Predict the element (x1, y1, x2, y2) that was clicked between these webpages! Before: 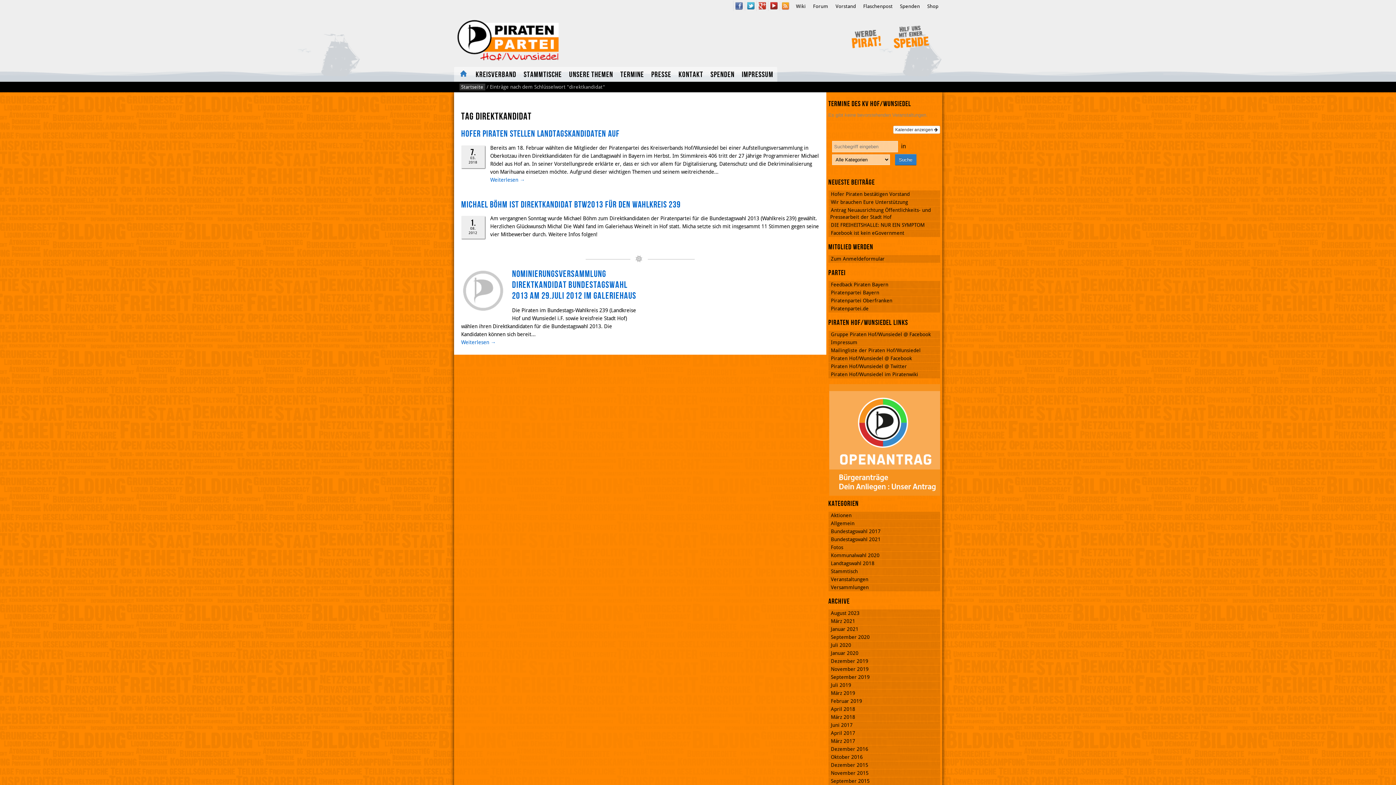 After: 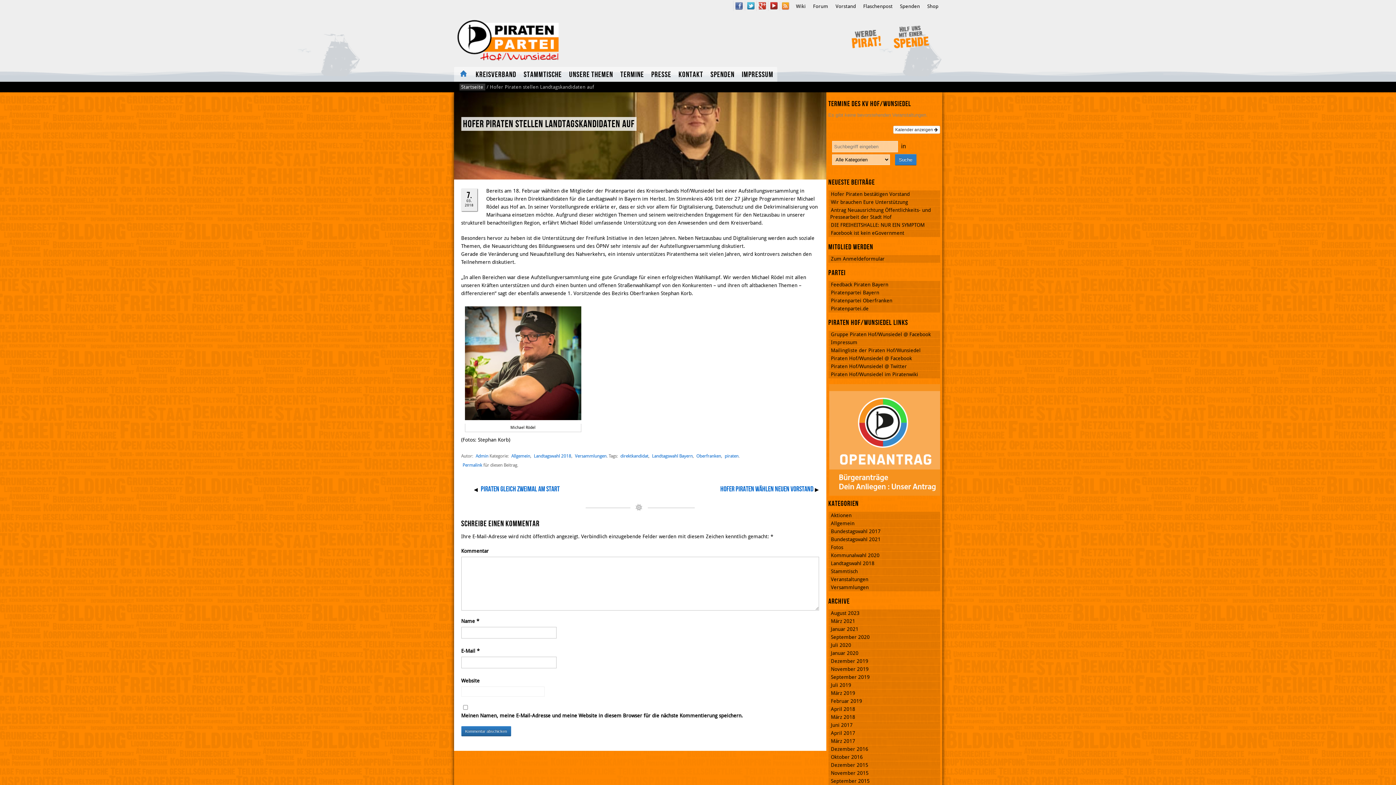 Action: label: Weiterlesen → bbox: (490, 177, 524, 182)